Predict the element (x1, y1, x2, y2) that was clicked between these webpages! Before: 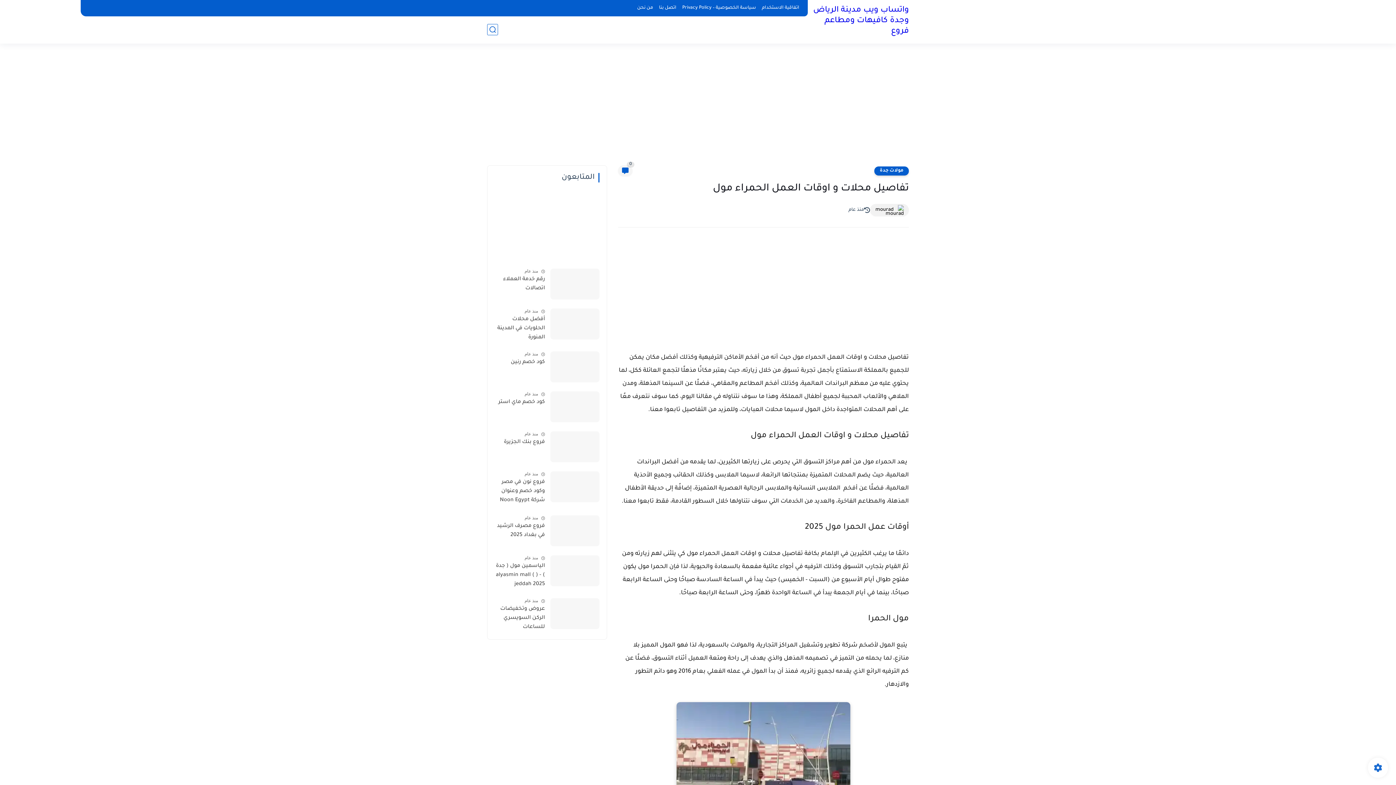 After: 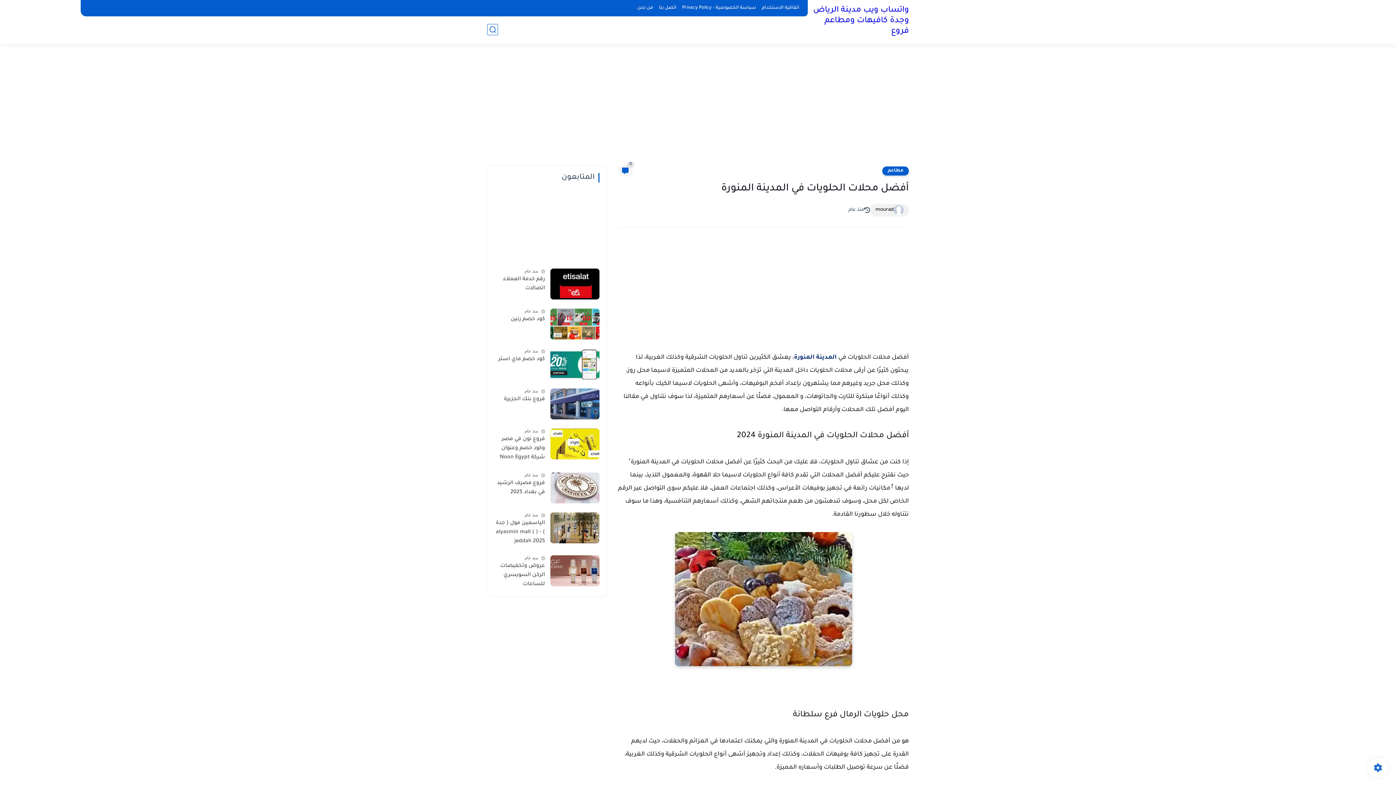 Action: bbox: (550, 308, 599, 339)